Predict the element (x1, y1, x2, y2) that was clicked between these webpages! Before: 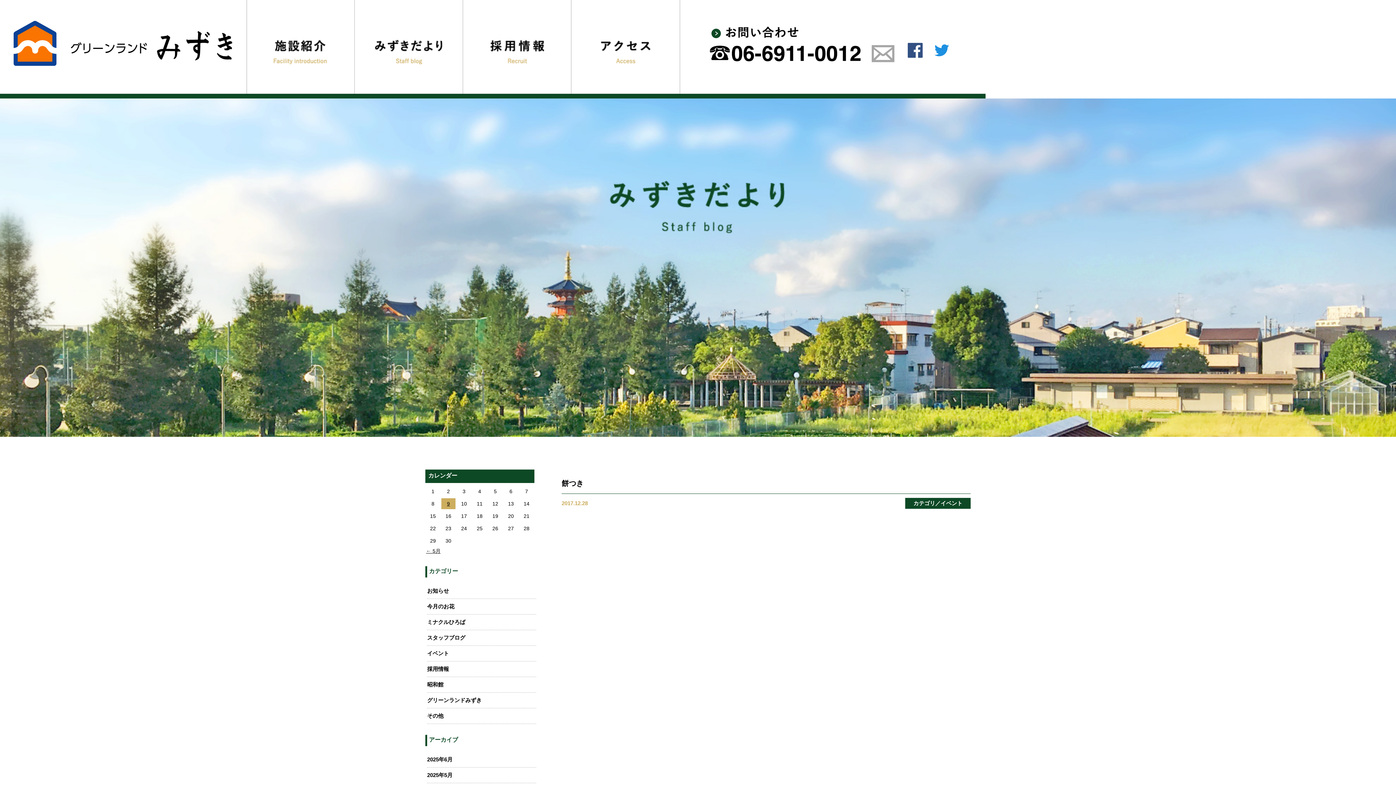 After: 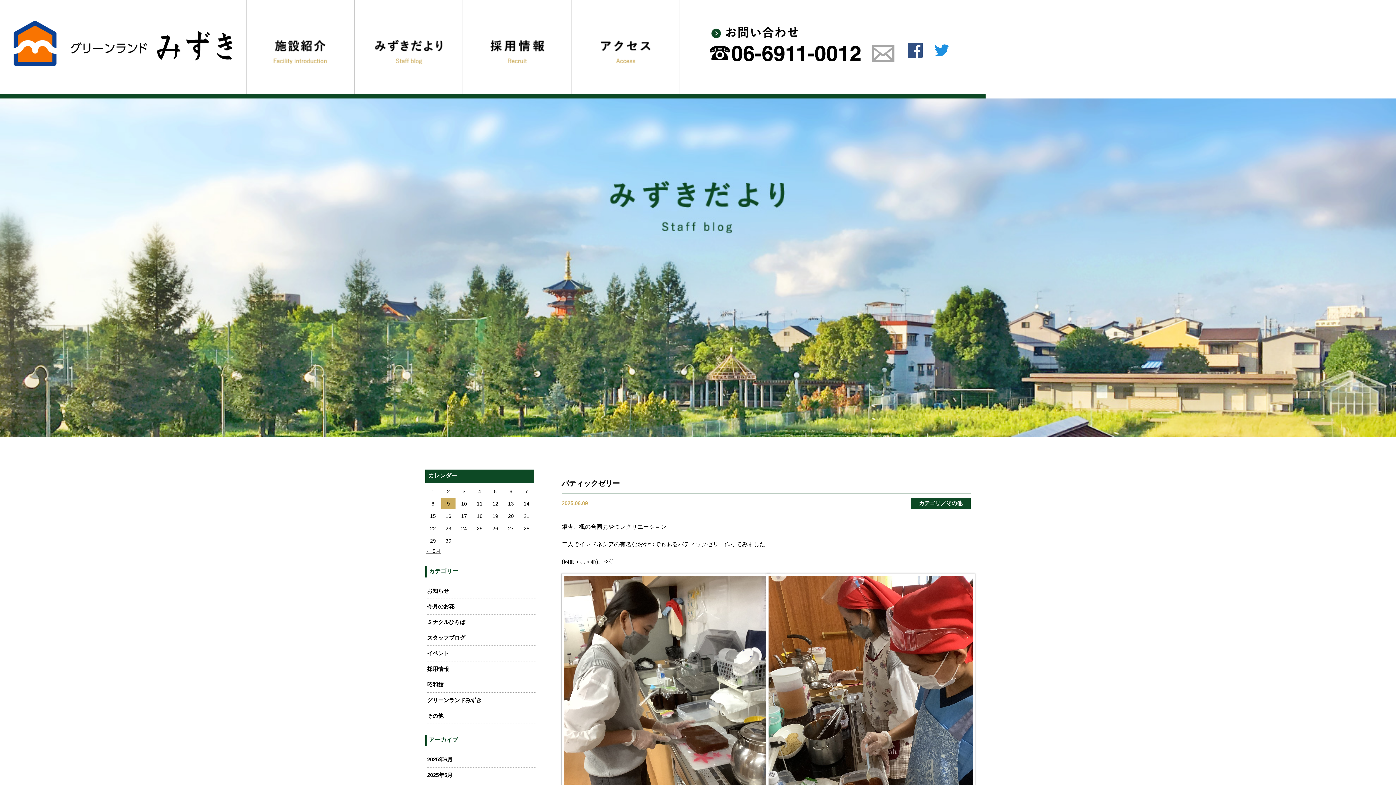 Action: bbox: (354, 84, 463, 90)